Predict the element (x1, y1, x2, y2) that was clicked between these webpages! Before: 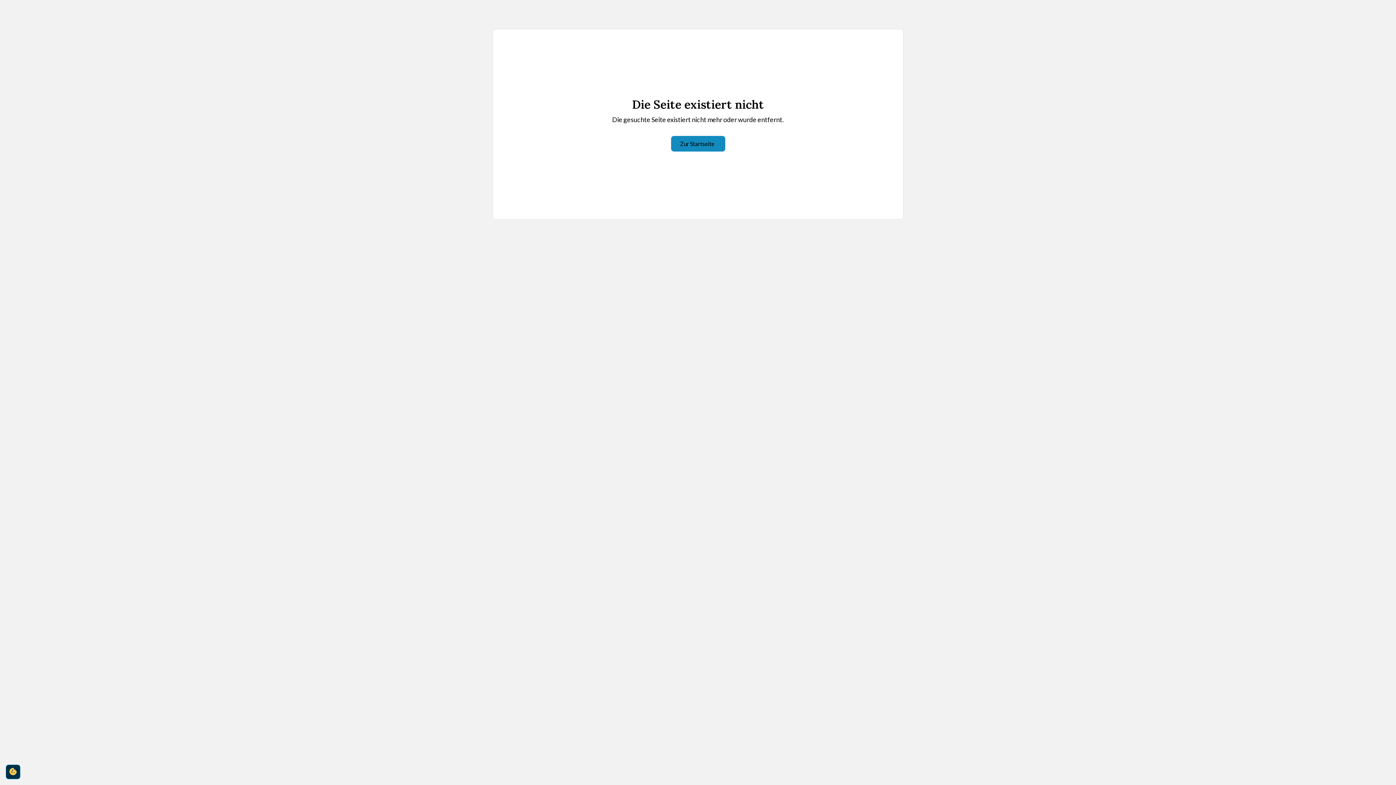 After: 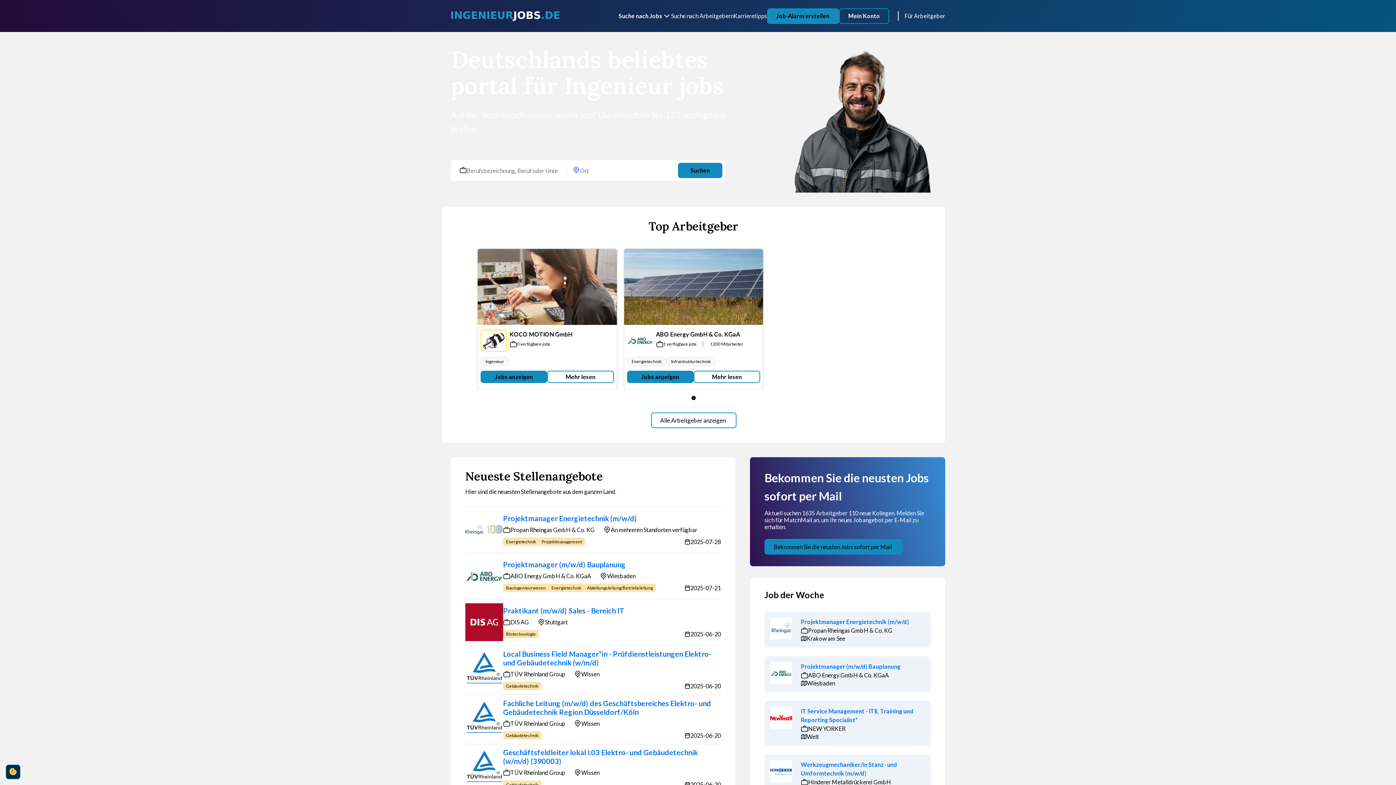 Action: bbox: (671, 136, 725, 151) label: Zur Startseite